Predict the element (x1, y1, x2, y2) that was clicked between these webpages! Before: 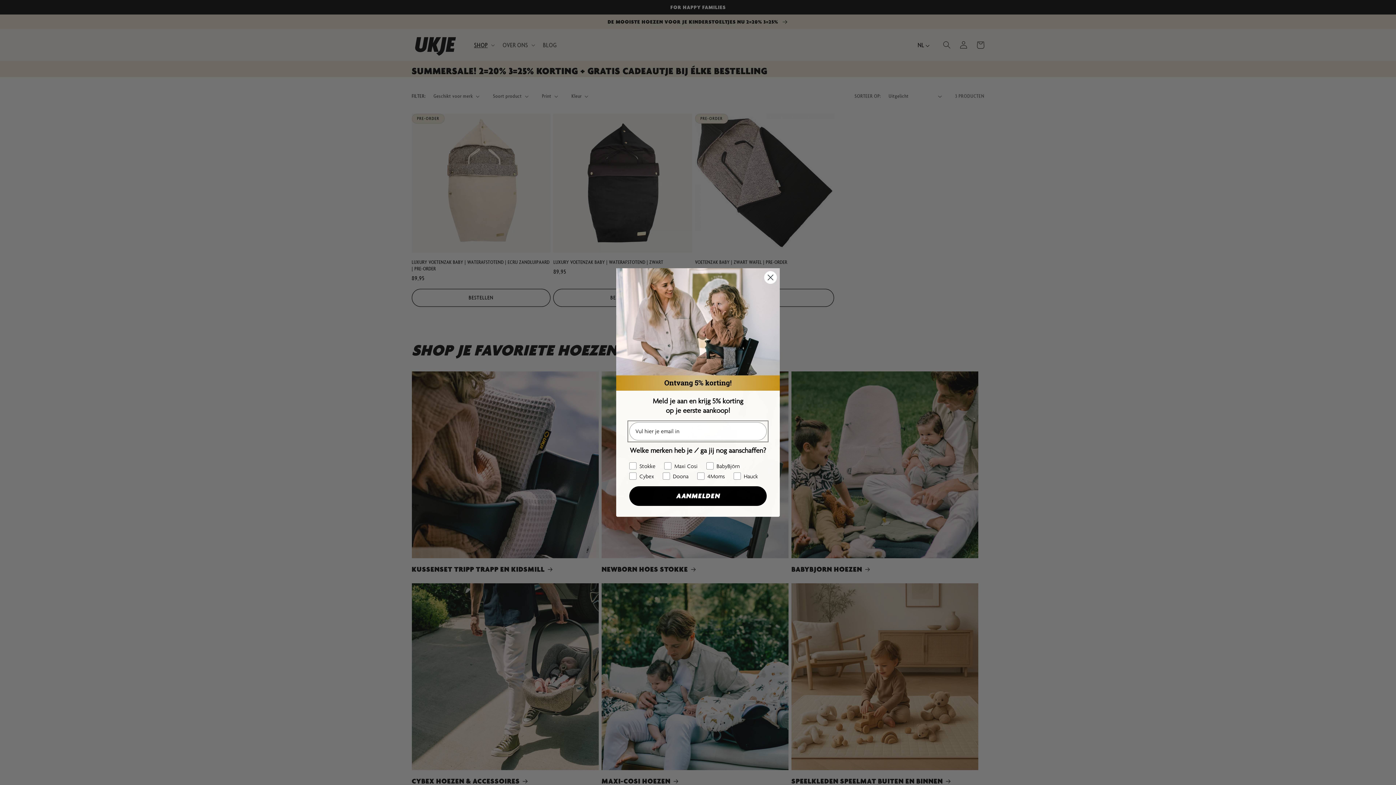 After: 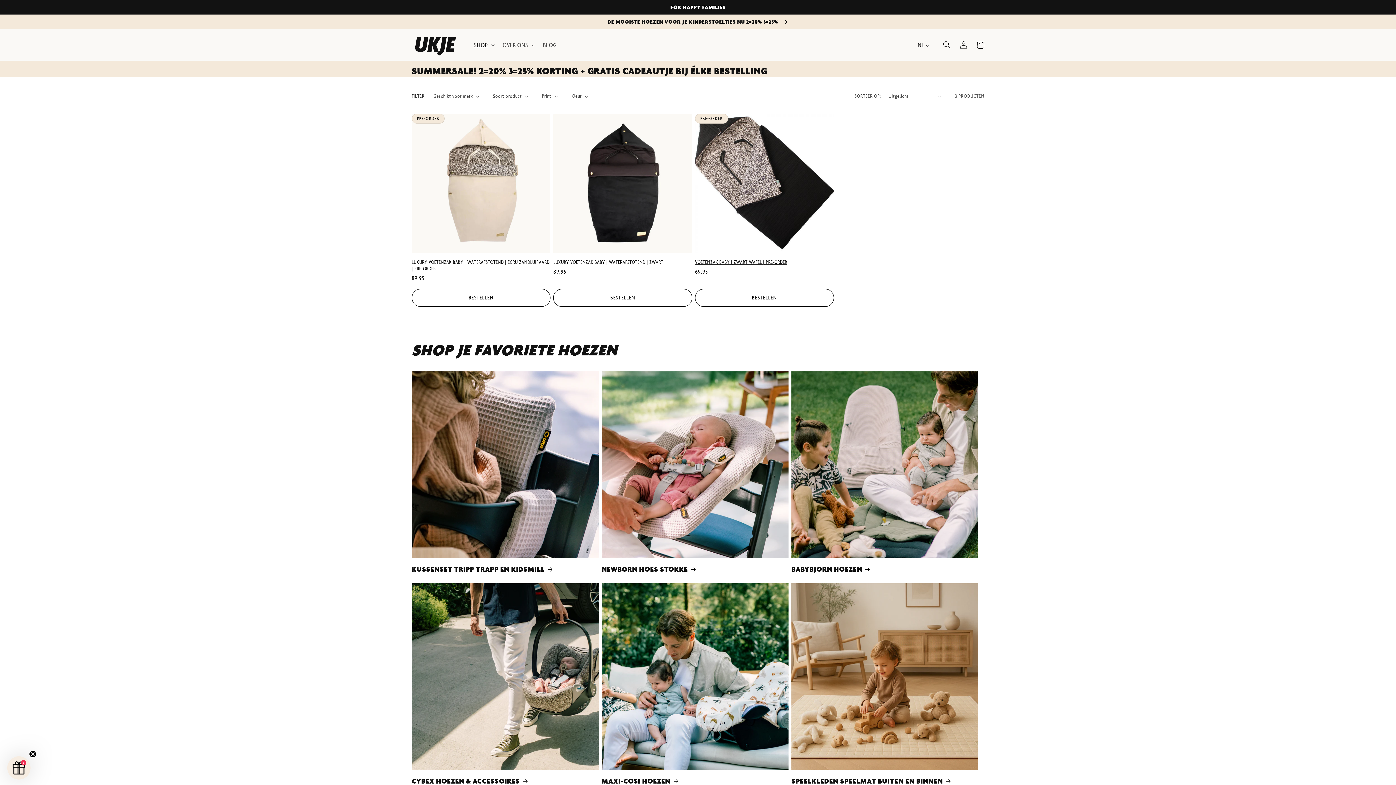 Action: bbox: (764, 271, 777, 283) label: Close dialog